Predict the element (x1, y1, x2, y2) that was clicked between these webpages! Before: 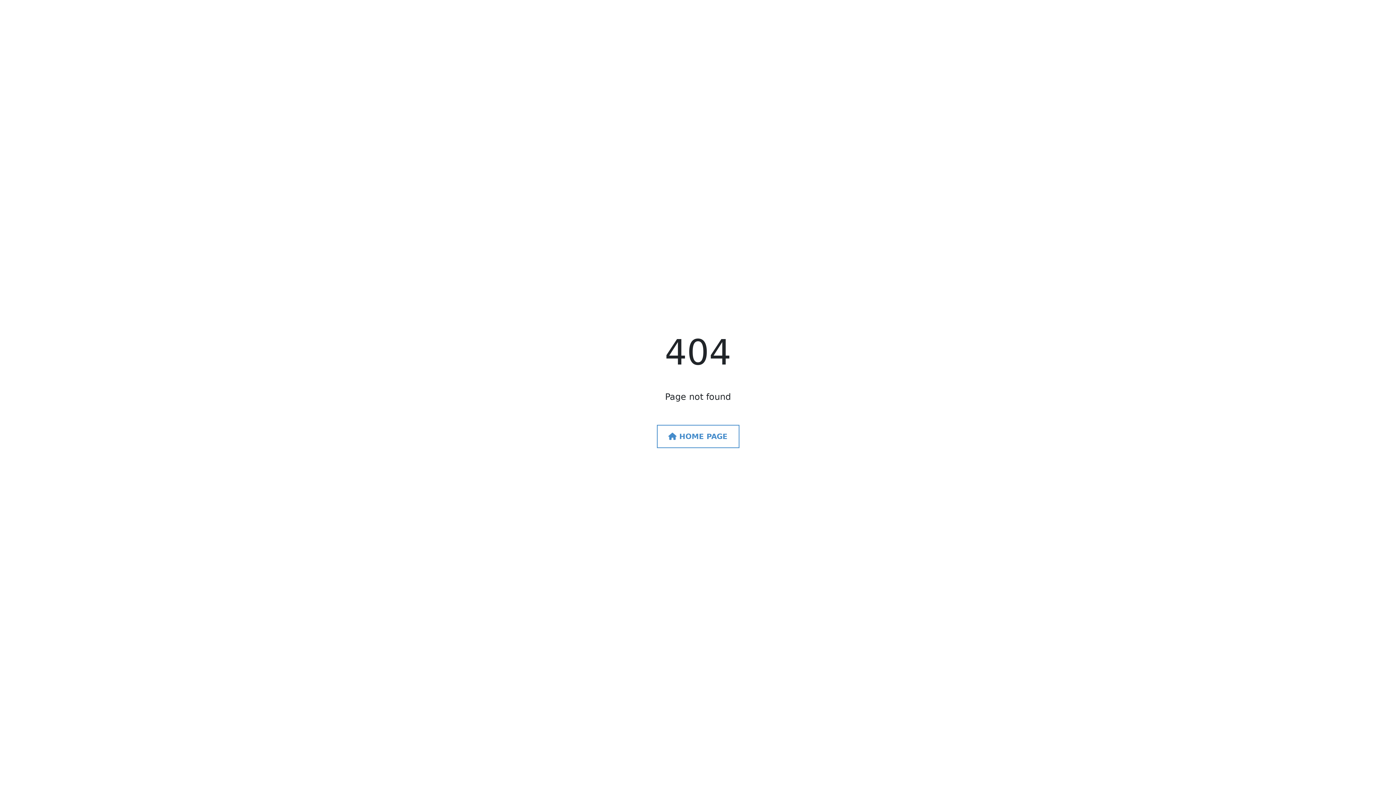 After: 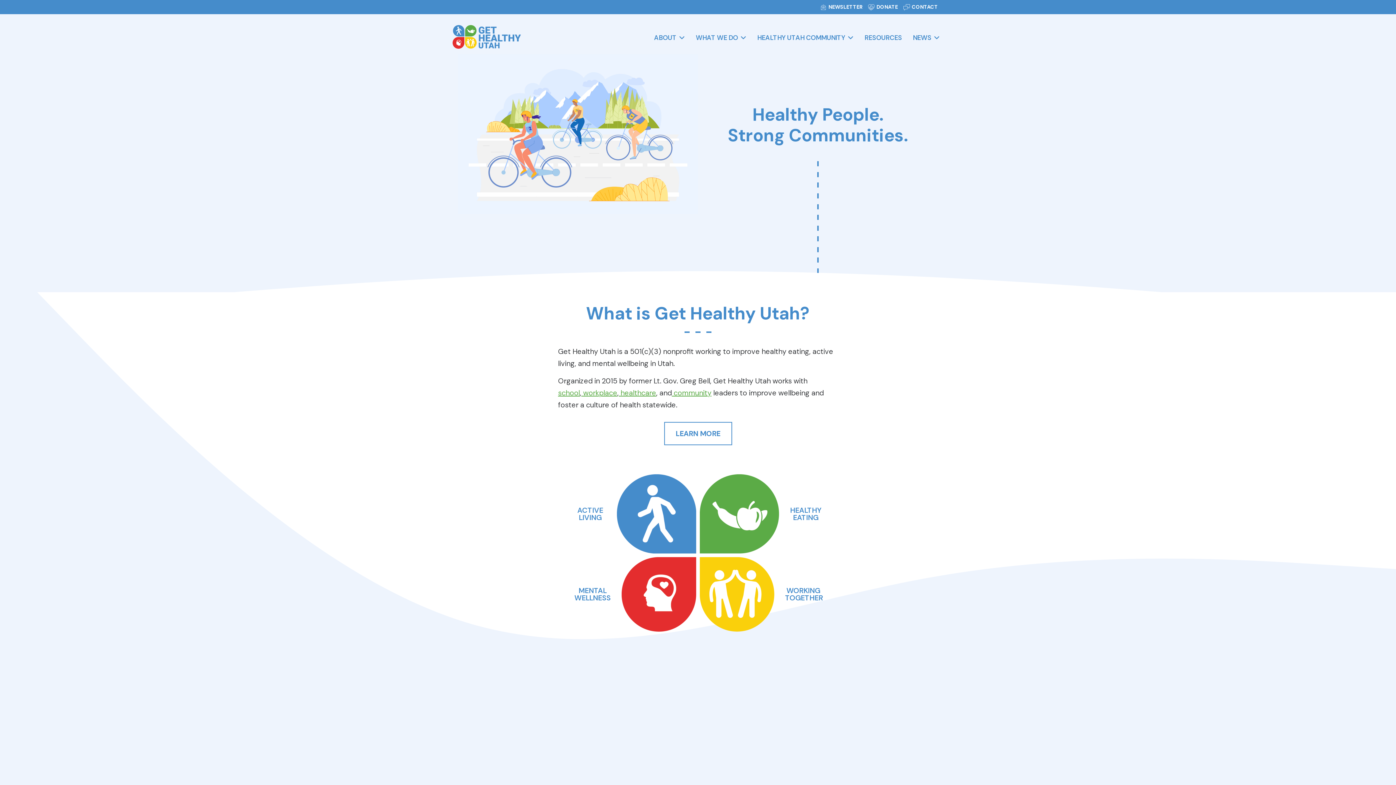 Action: bbox: (656, 424, 739, 448) label:  HOME PAGE